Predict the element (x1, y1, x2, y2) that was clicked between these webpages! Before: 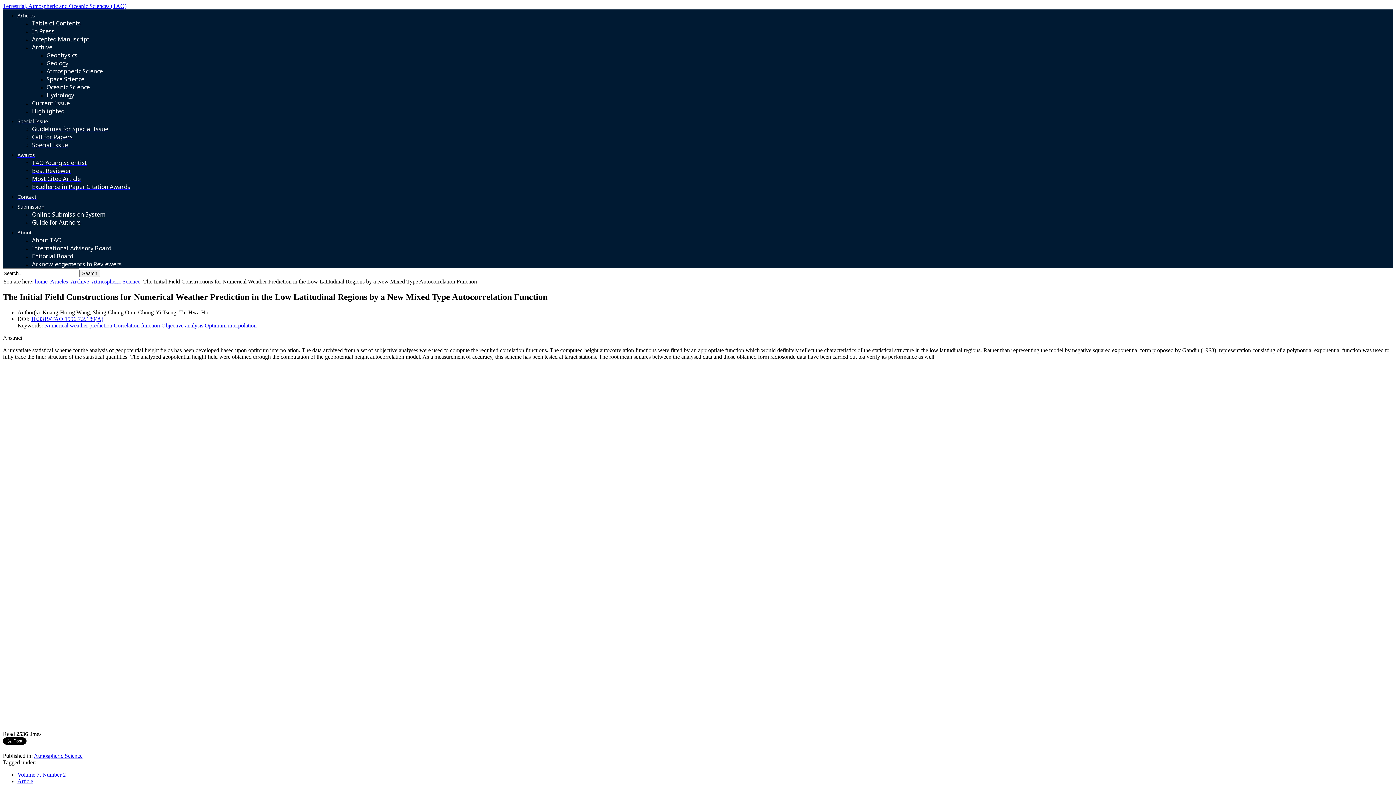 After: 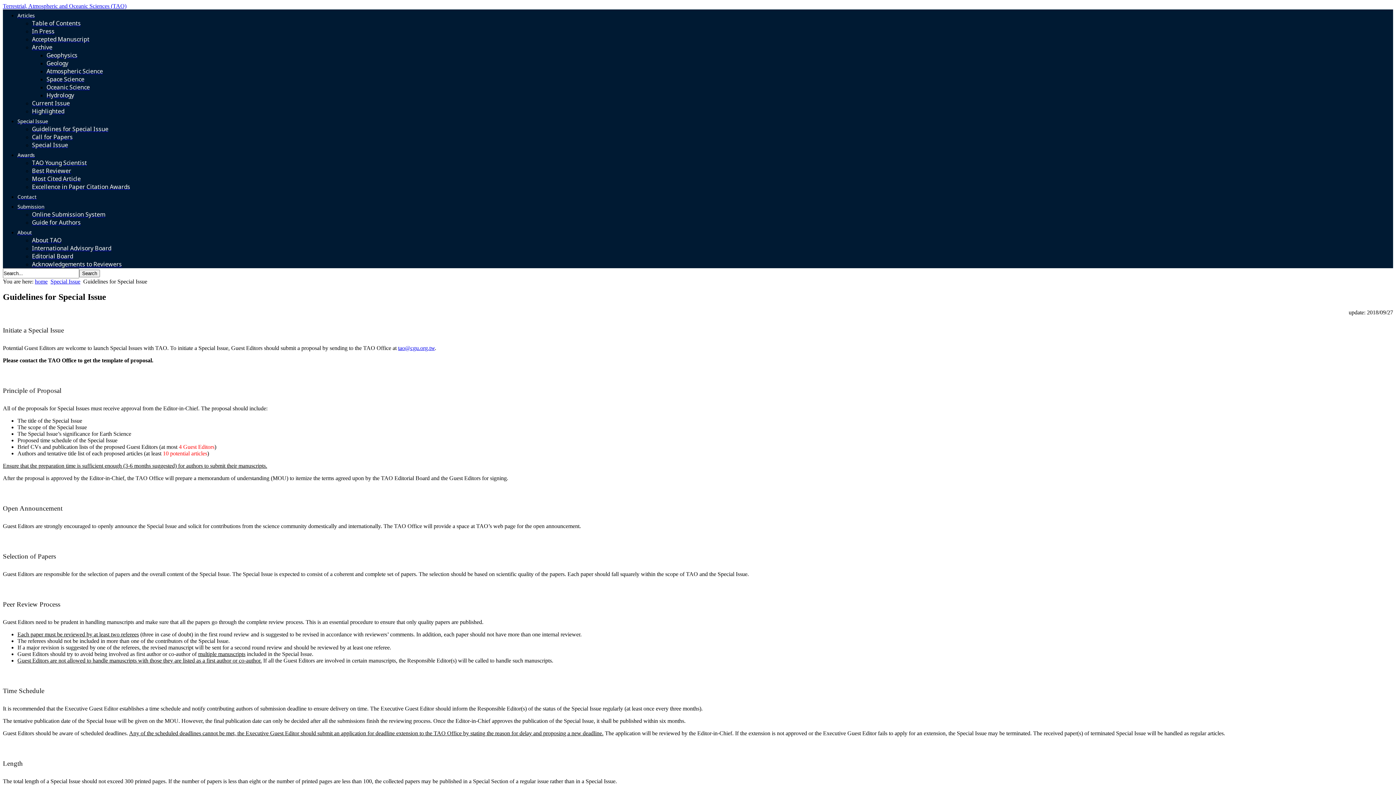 Action: bbox: (32, 125, 108, 133) label: Guidelines for Special Issue